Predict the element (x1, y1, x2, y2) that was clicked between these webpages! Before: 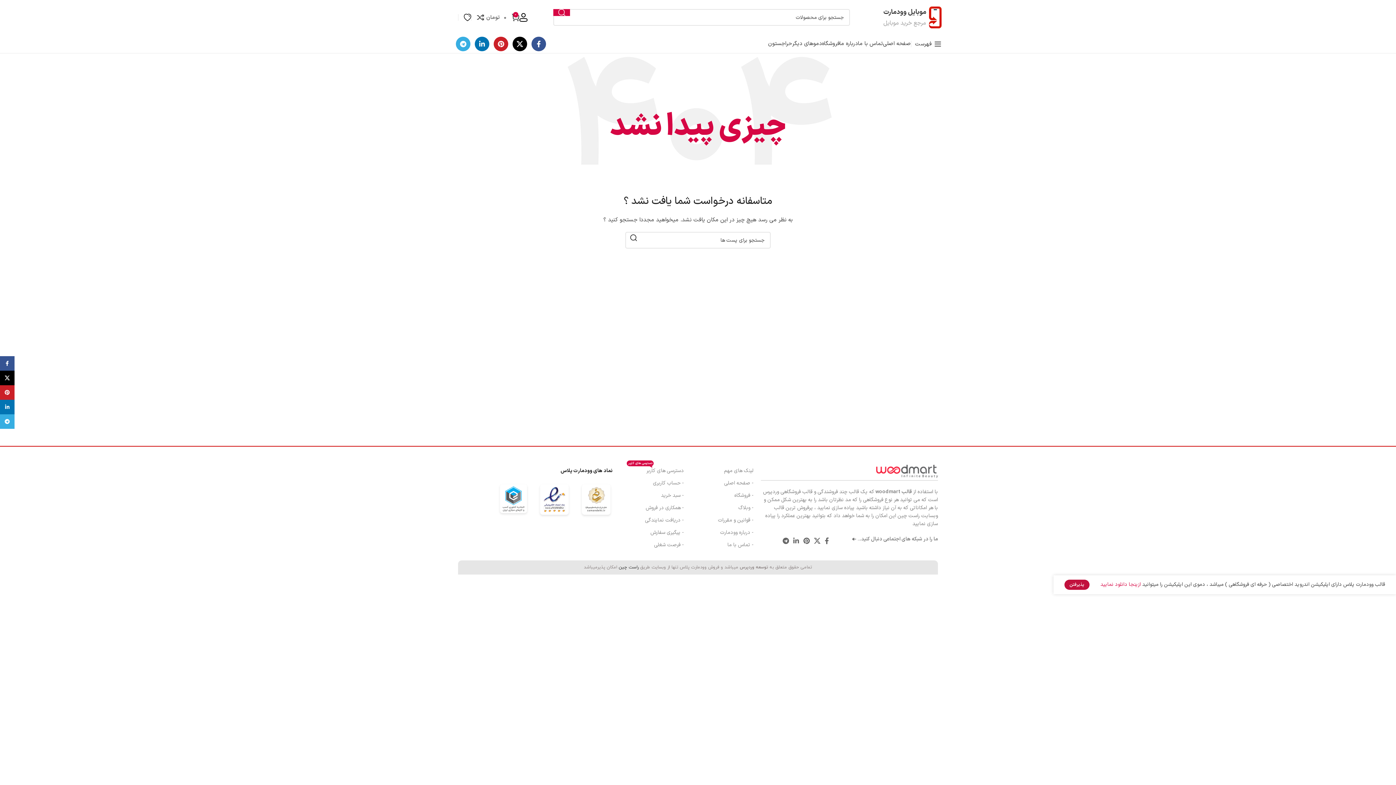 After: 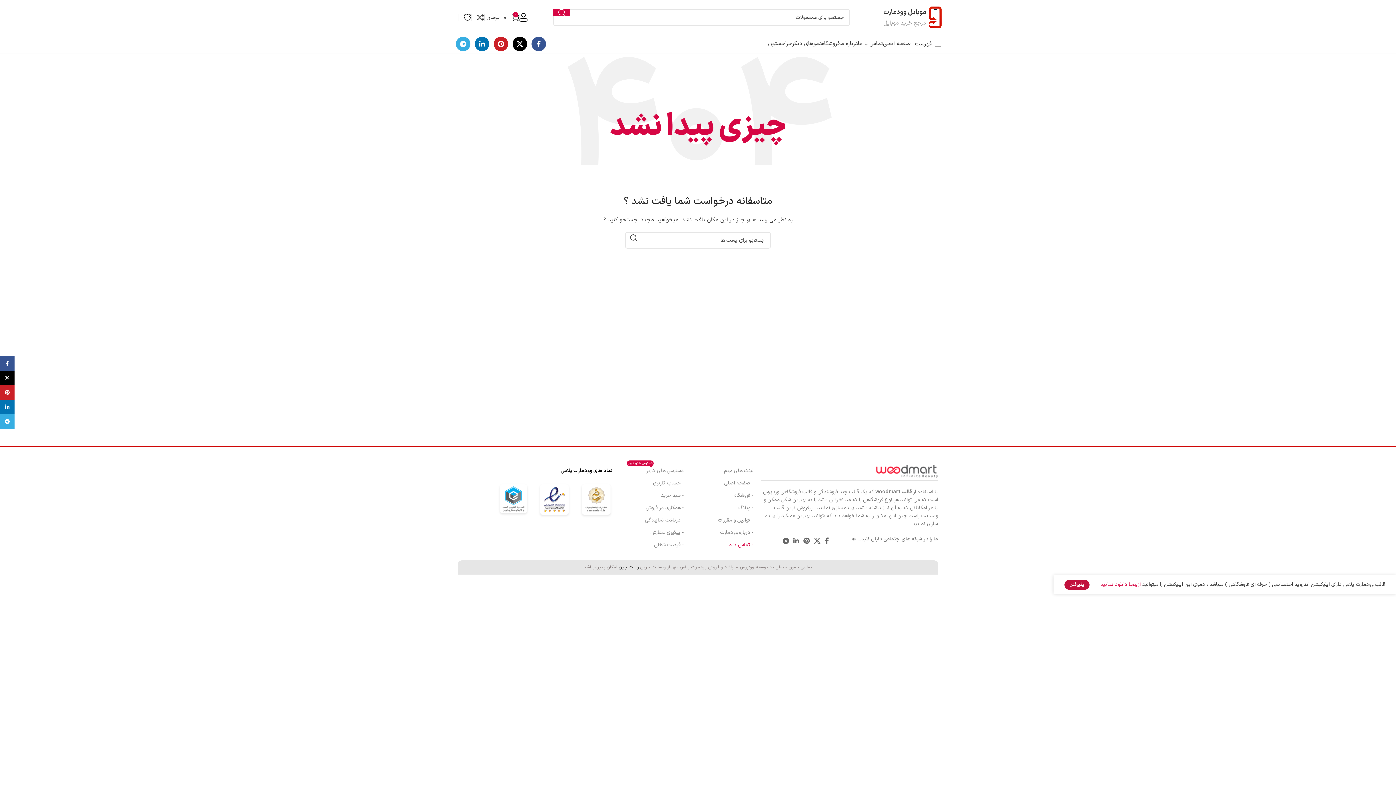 Action: bbox: (691, 539, 753, 551) label: - تماس با ما